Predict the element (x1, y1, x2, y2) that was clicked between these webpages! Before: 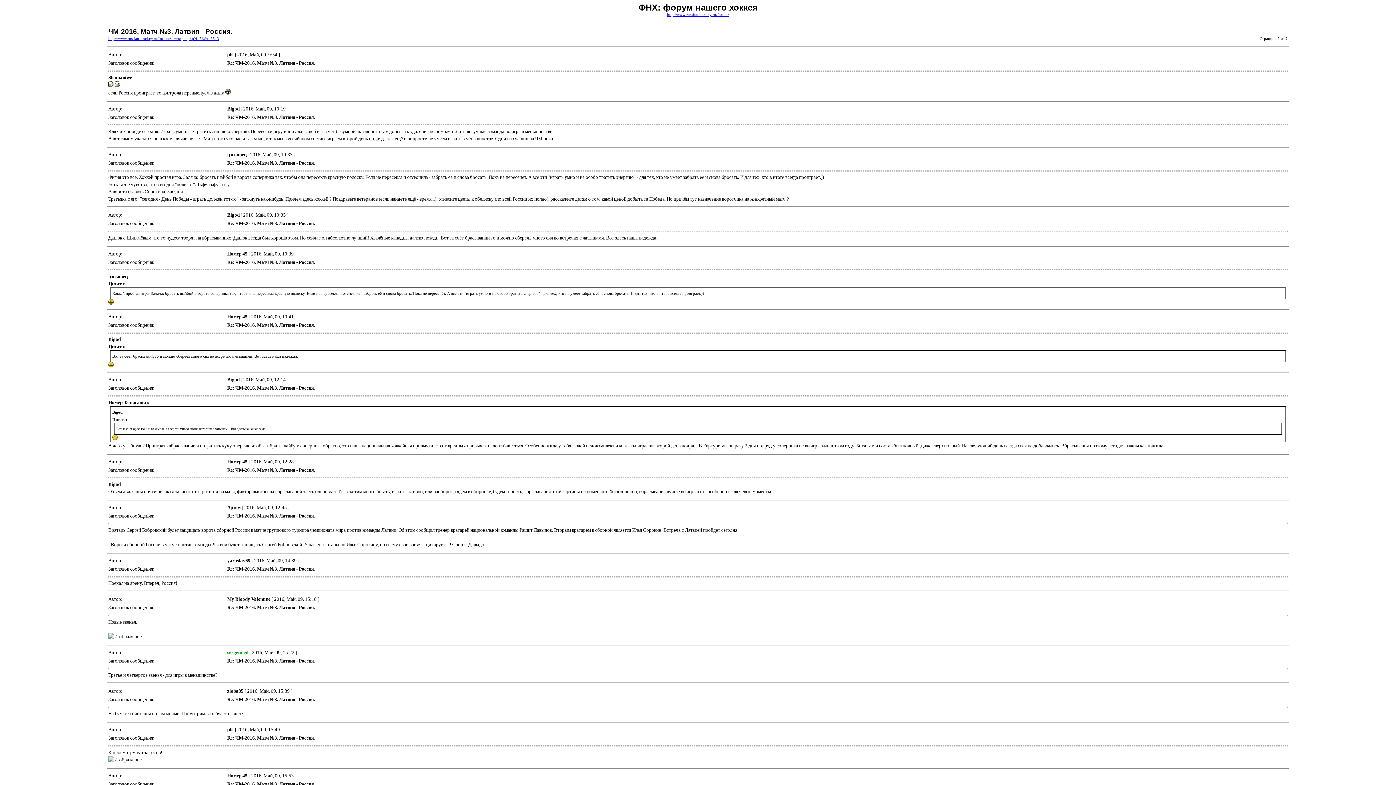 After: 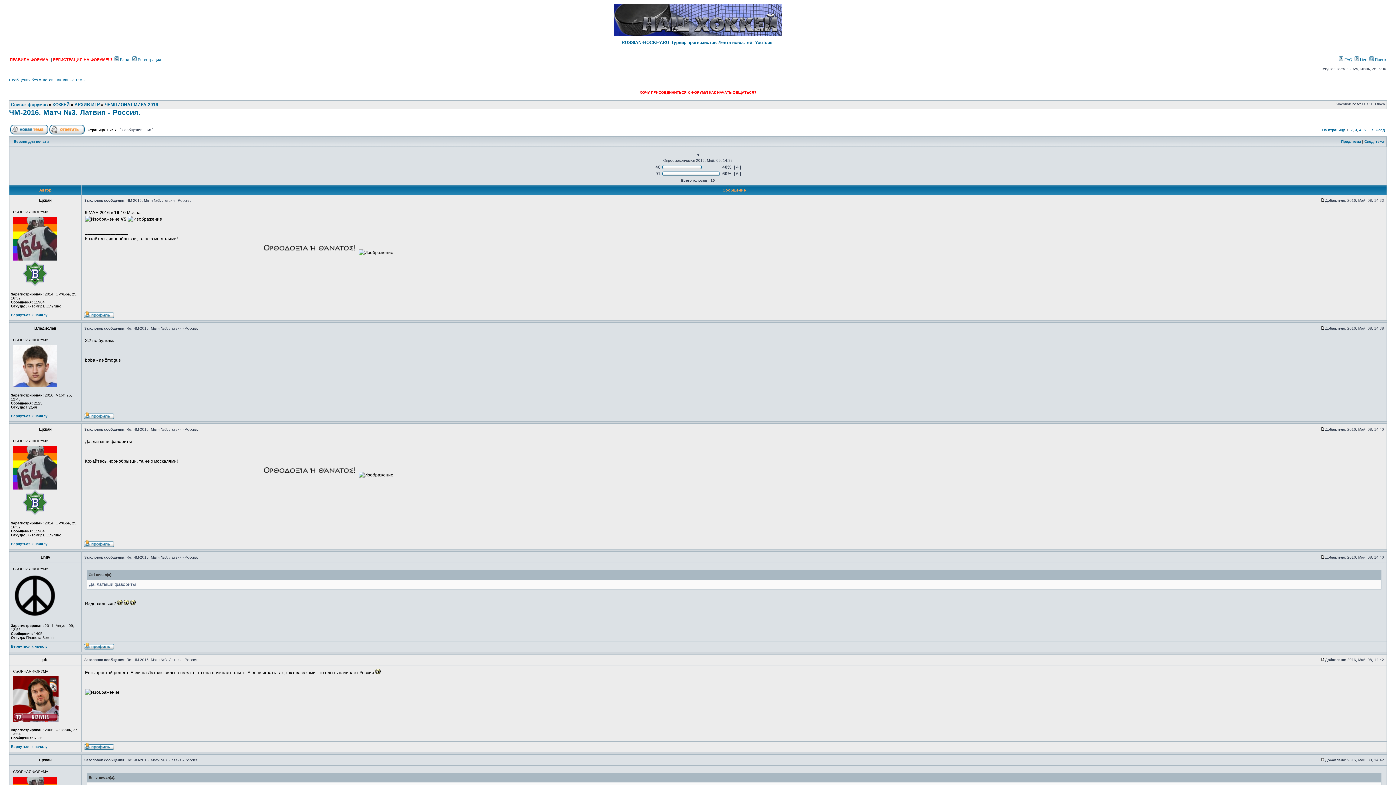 Action: bbox: (108, 36, 219, 40) label: http://www.russian-hockey.ru/forum/viewtopic.php?f=56&t=6513